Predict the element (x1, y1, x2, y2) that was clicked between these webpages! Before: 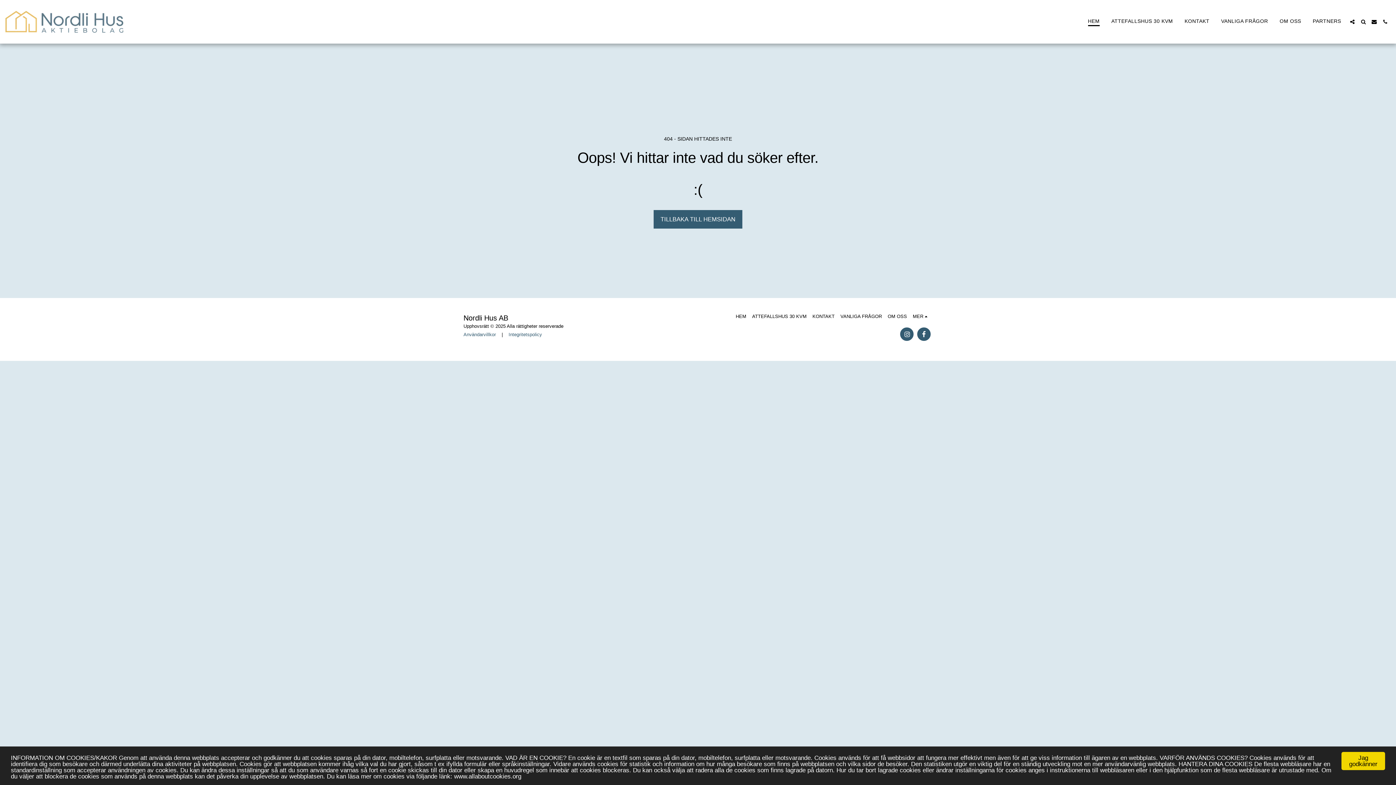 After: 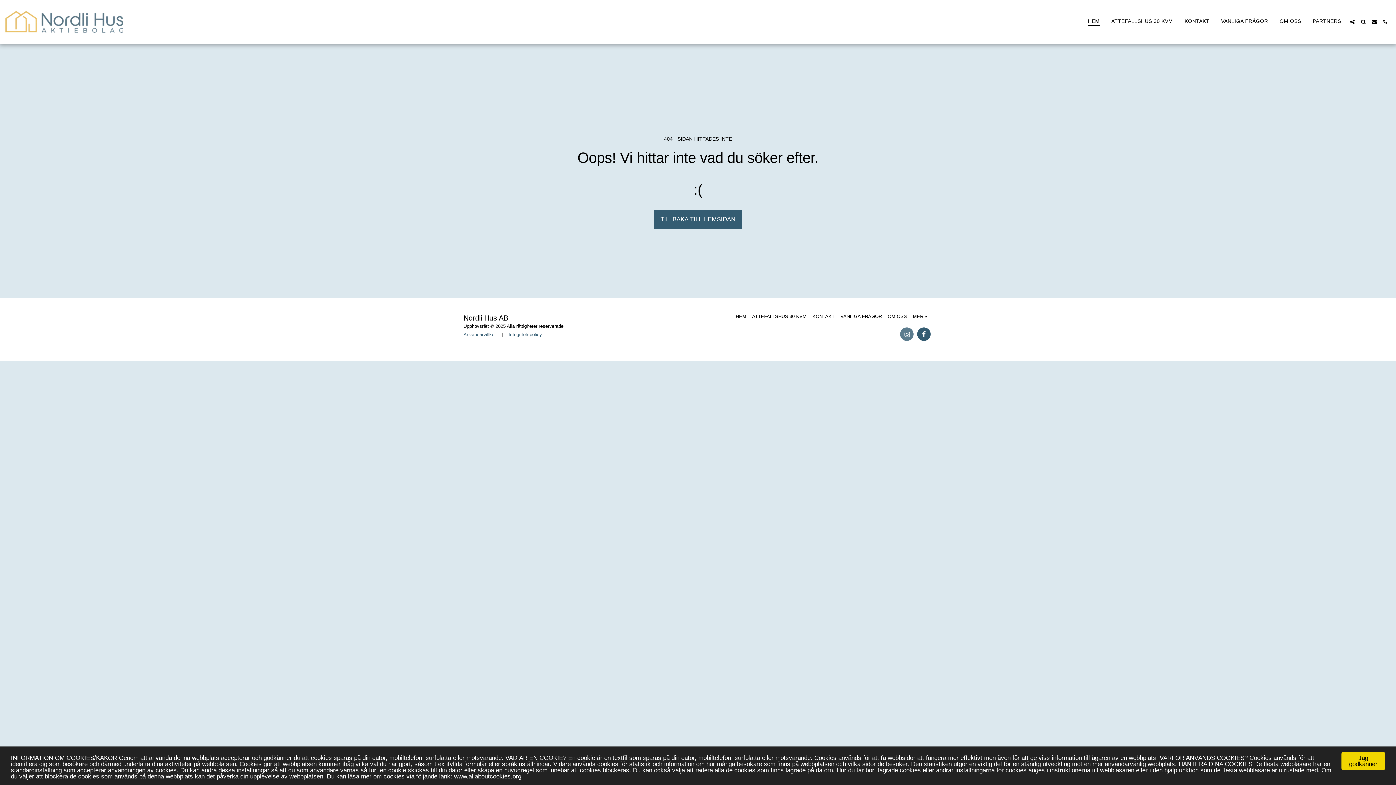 Action: label:   bbox: (900, 327, 913, 341)